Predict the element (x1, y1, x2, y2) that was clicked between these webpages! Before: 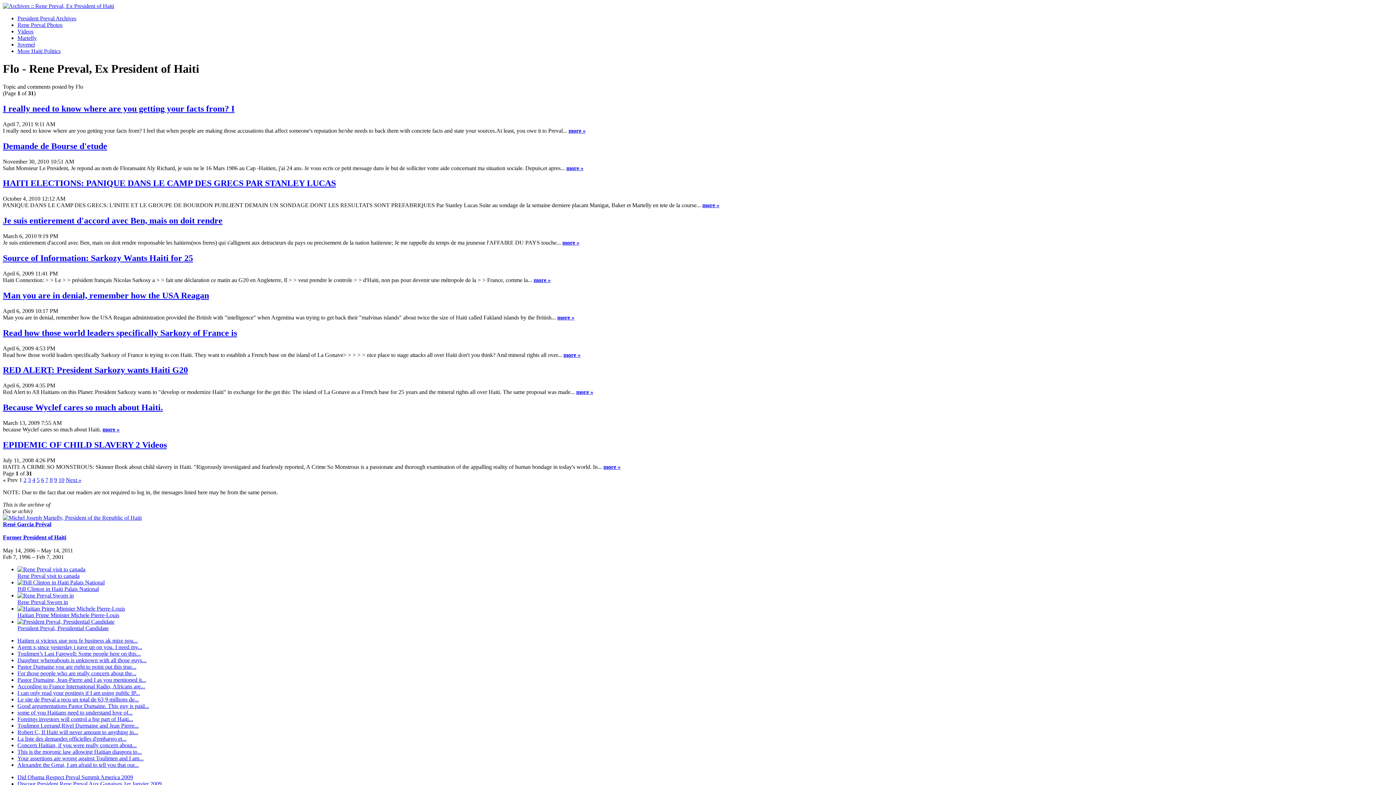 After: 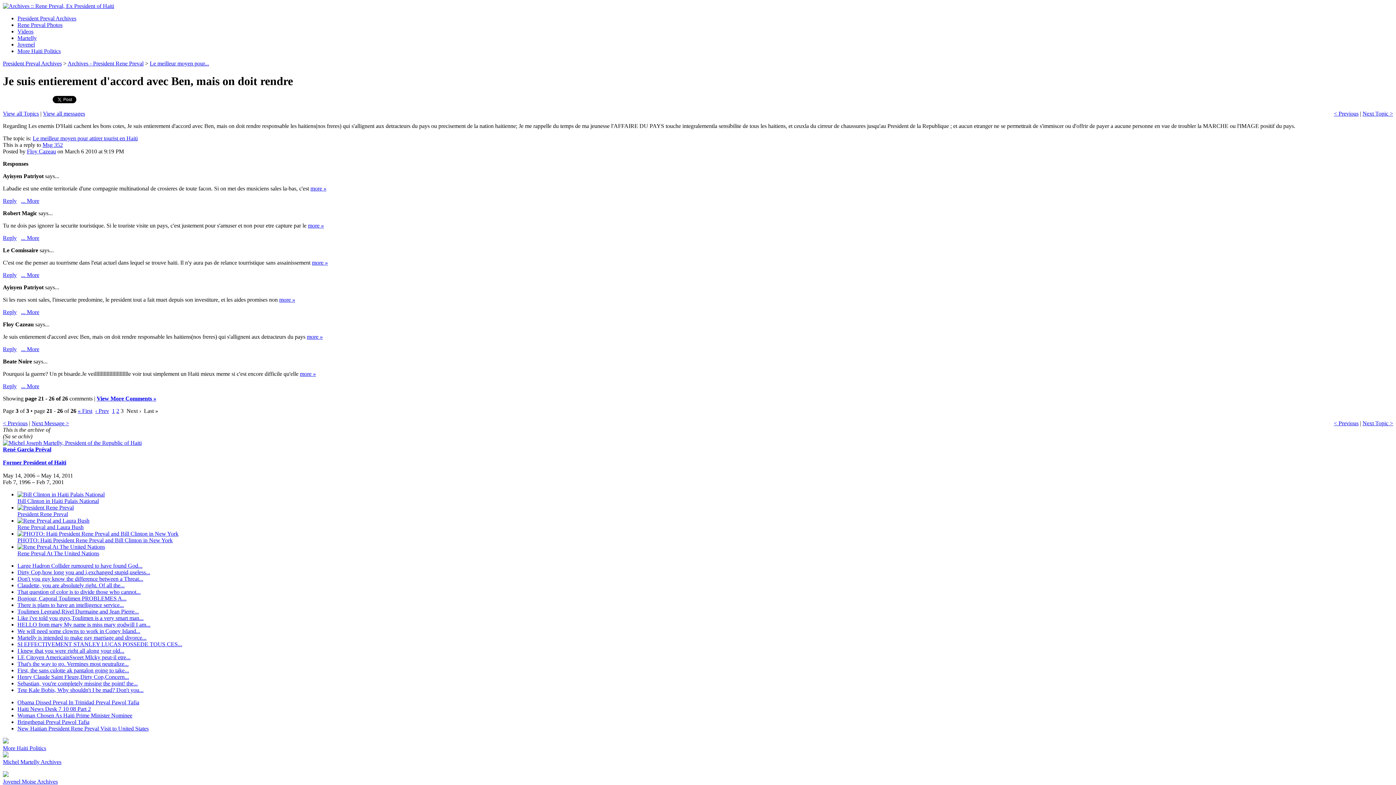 Action: label: Je suis entierement d'accord avec Ben, mais on doit rendre bbox: (2, 216, 222, 225)